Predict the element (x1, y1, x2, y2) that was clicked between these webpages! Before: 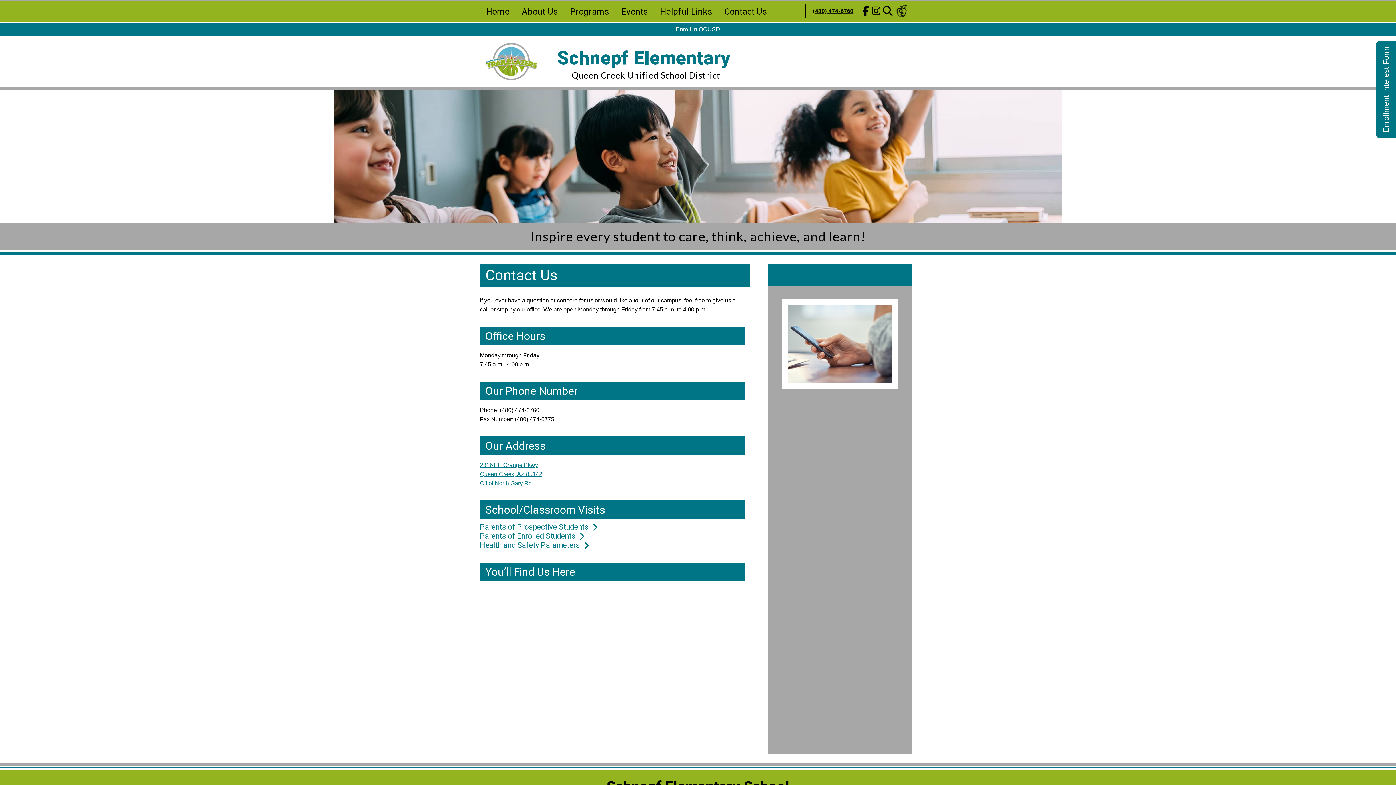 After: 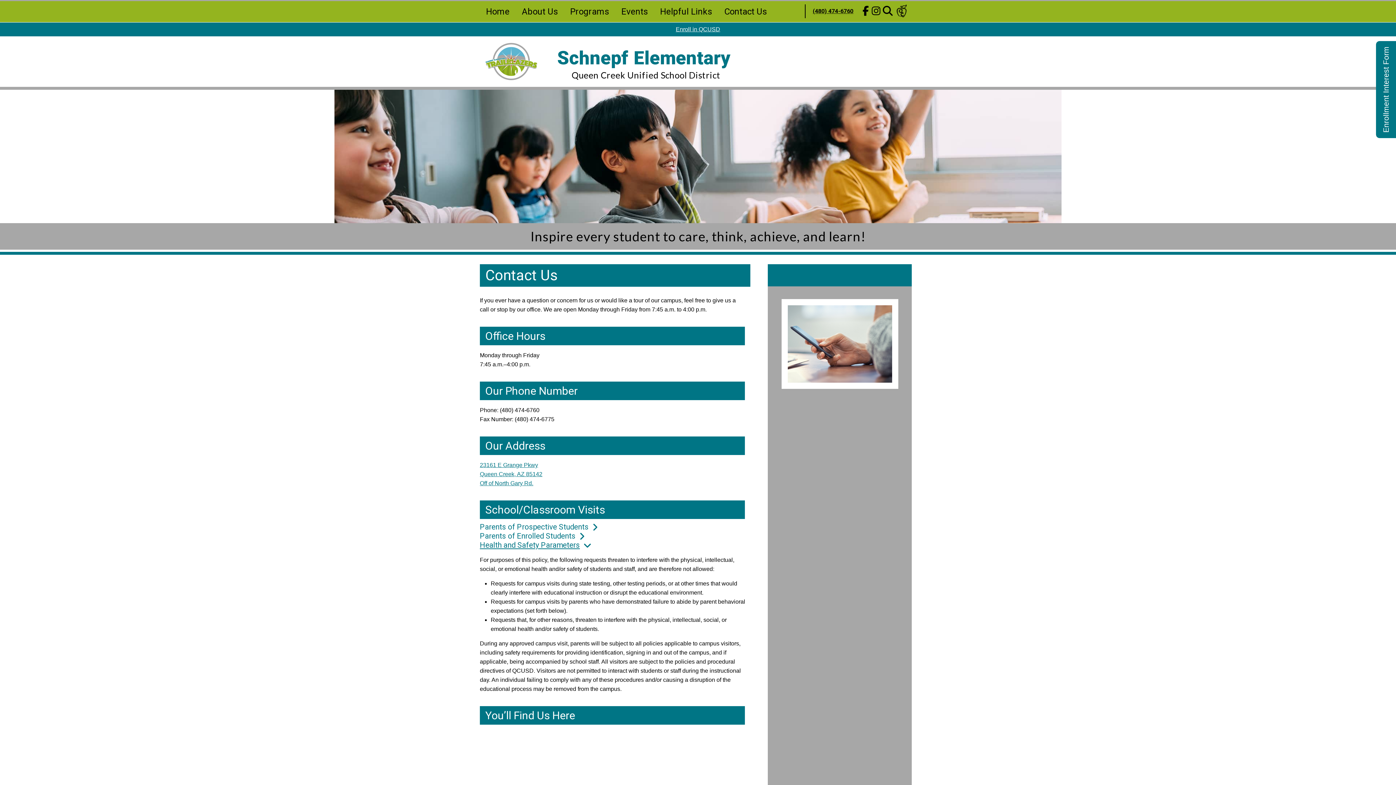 Action: bbox: (480, 541, 750, 550) label: Health and Safety Parameters